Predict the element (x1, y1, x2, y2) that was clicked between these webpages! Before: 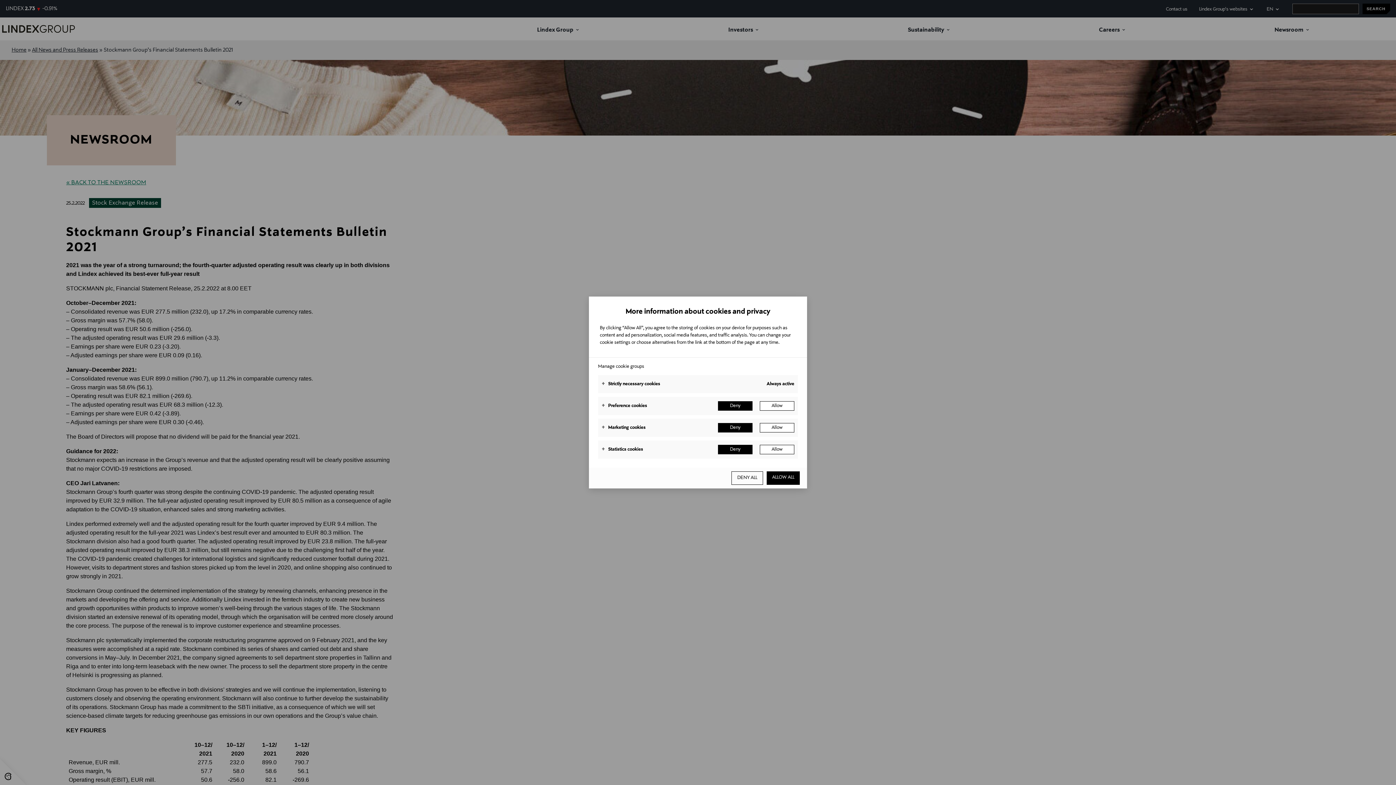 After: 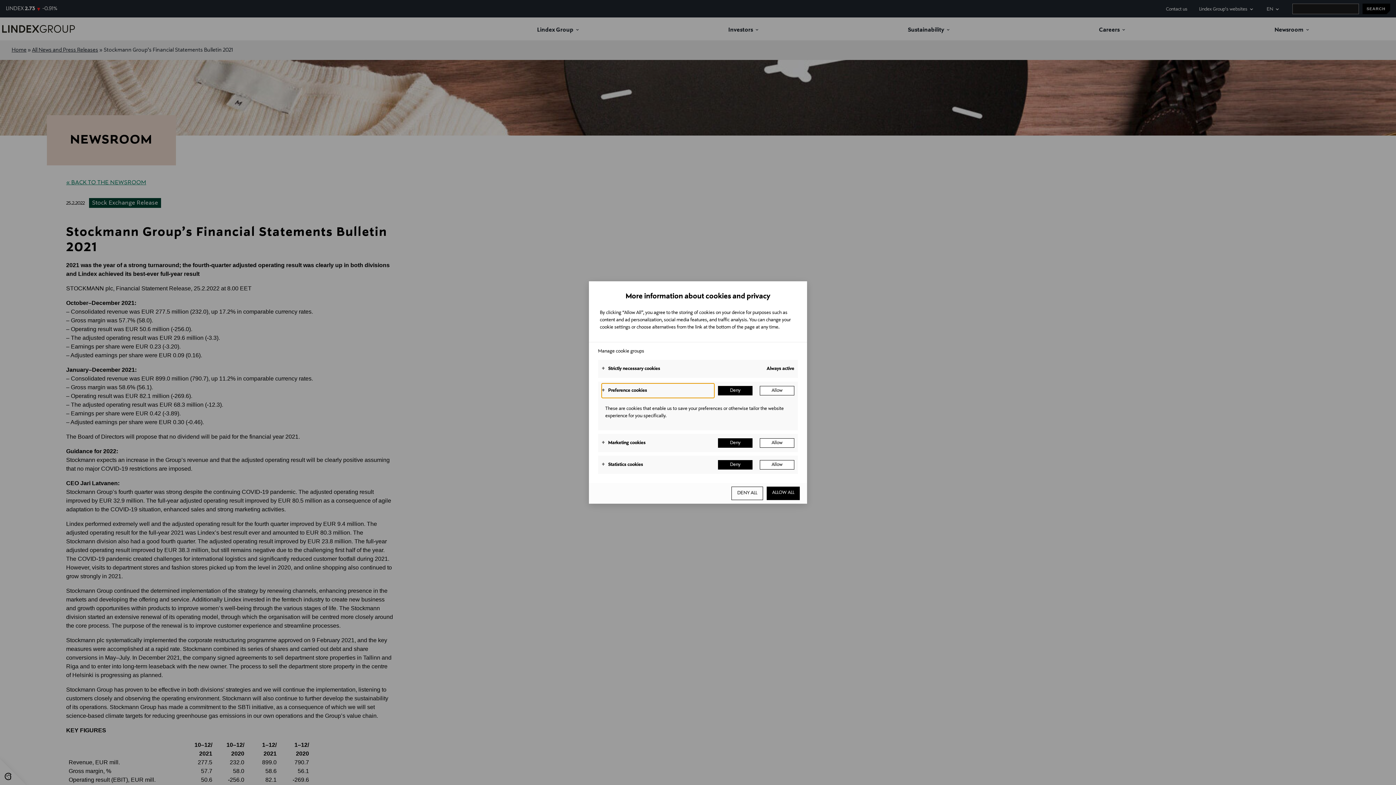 Action: bbox: (601, 398, 714, 413) label: Preference cookies